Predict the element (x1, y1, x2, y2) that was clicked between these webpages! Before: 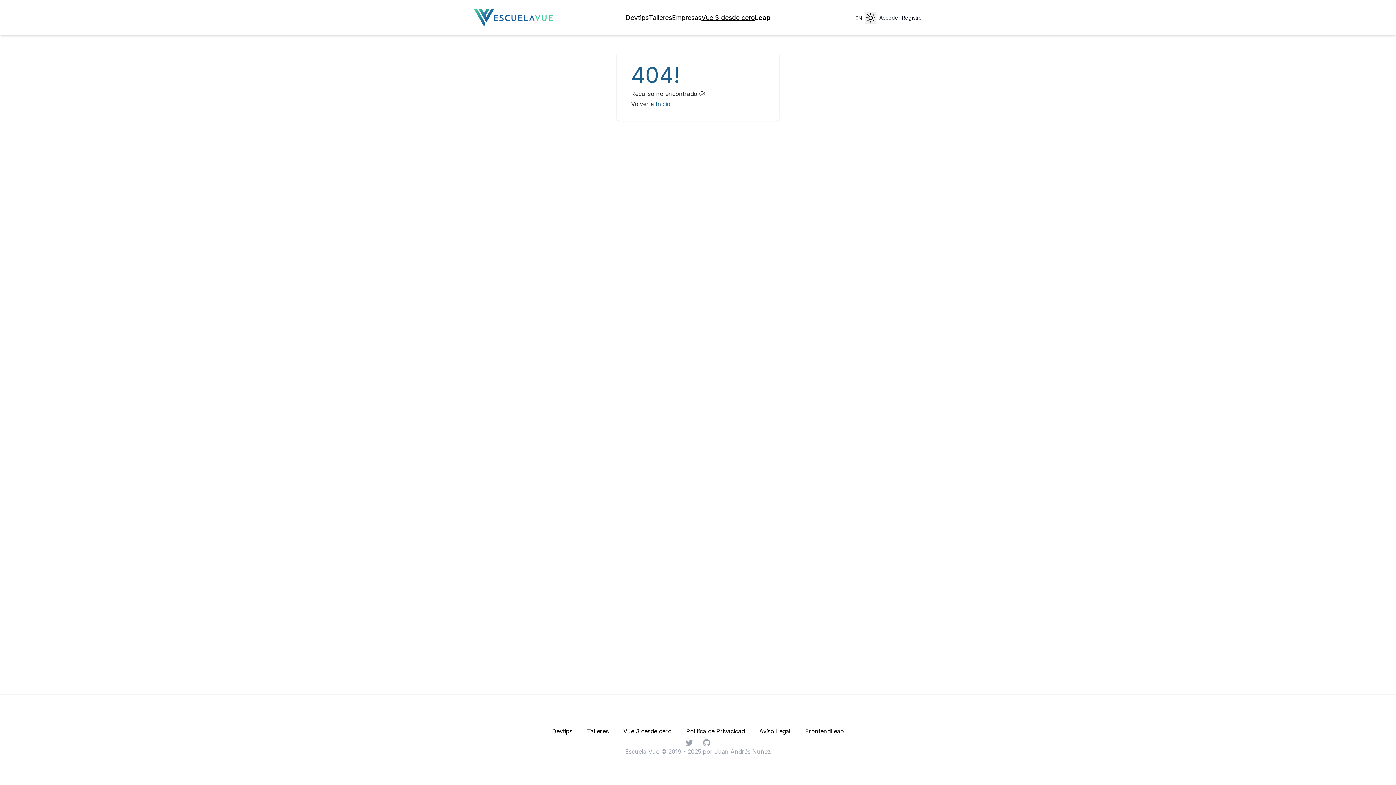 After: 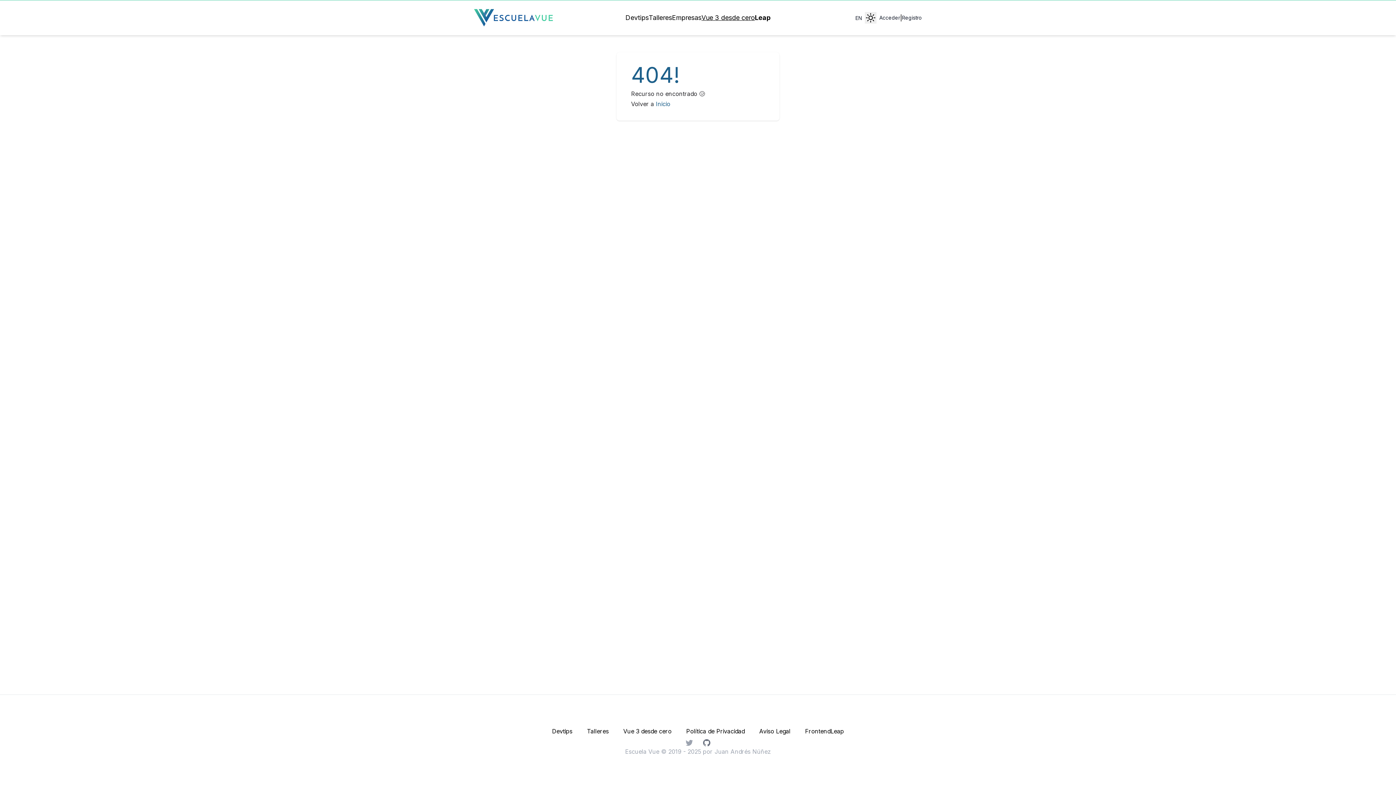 Action: bbox: (702, 738, 711, 747) label: GitHub